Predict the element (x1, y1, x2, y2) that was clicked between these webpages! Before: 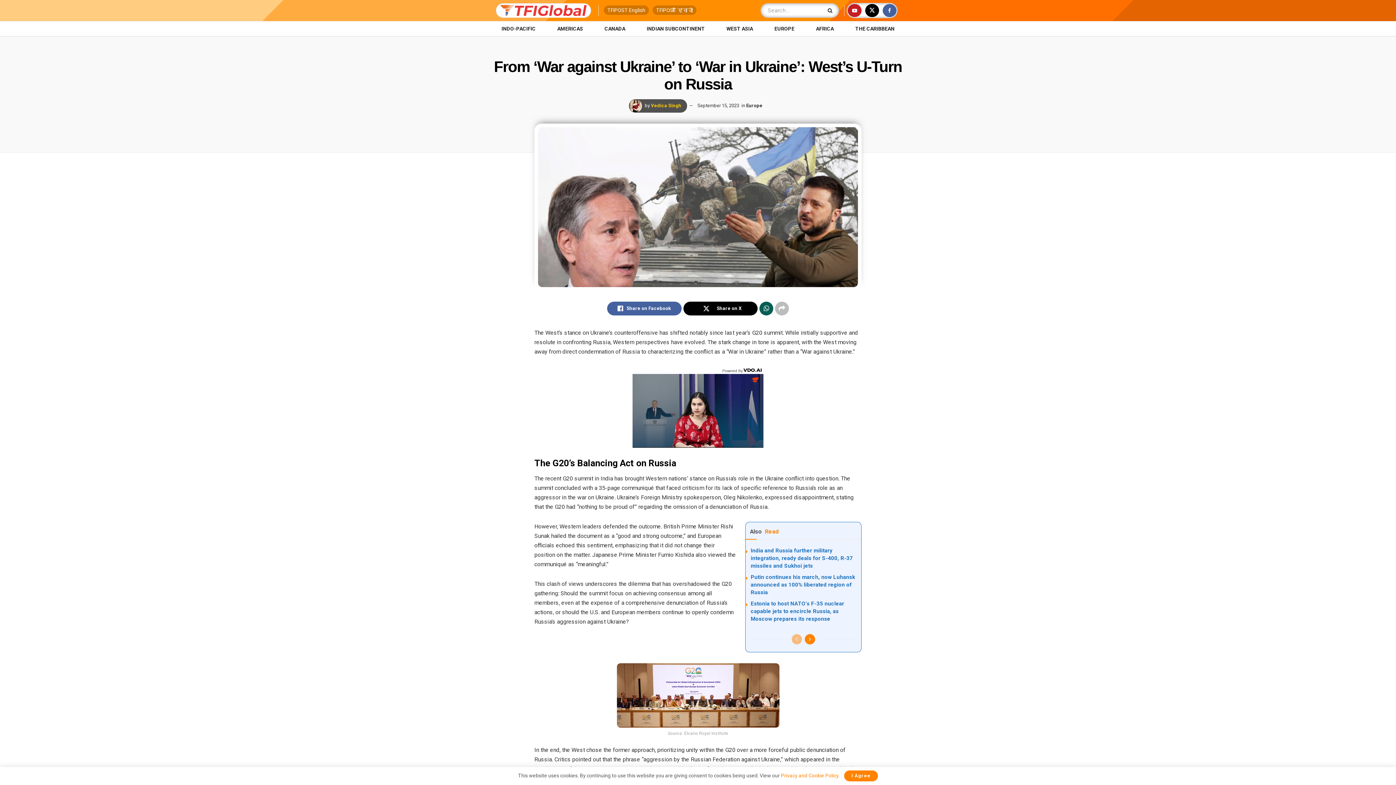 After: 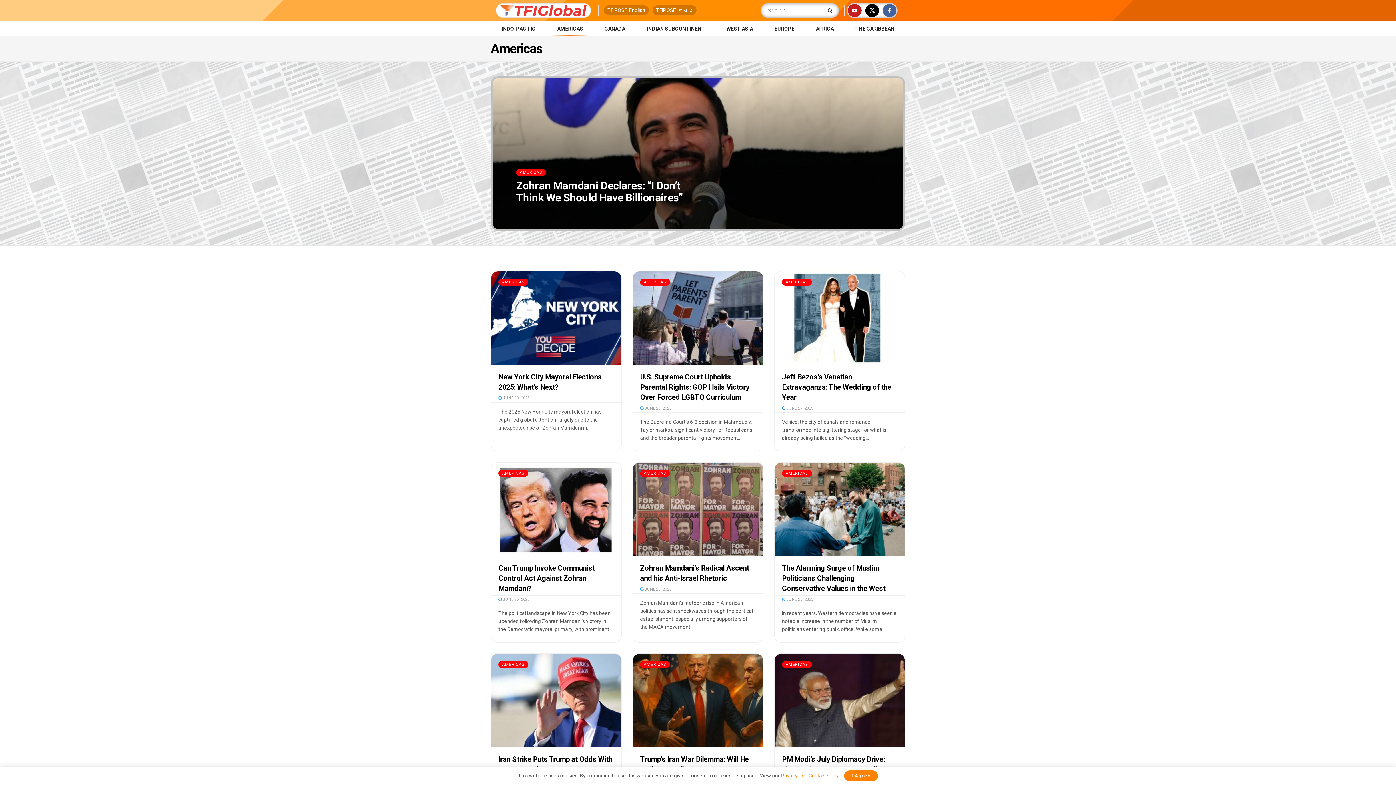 Action: label: AMERICAS bbox: (546, 21, 593, 36)